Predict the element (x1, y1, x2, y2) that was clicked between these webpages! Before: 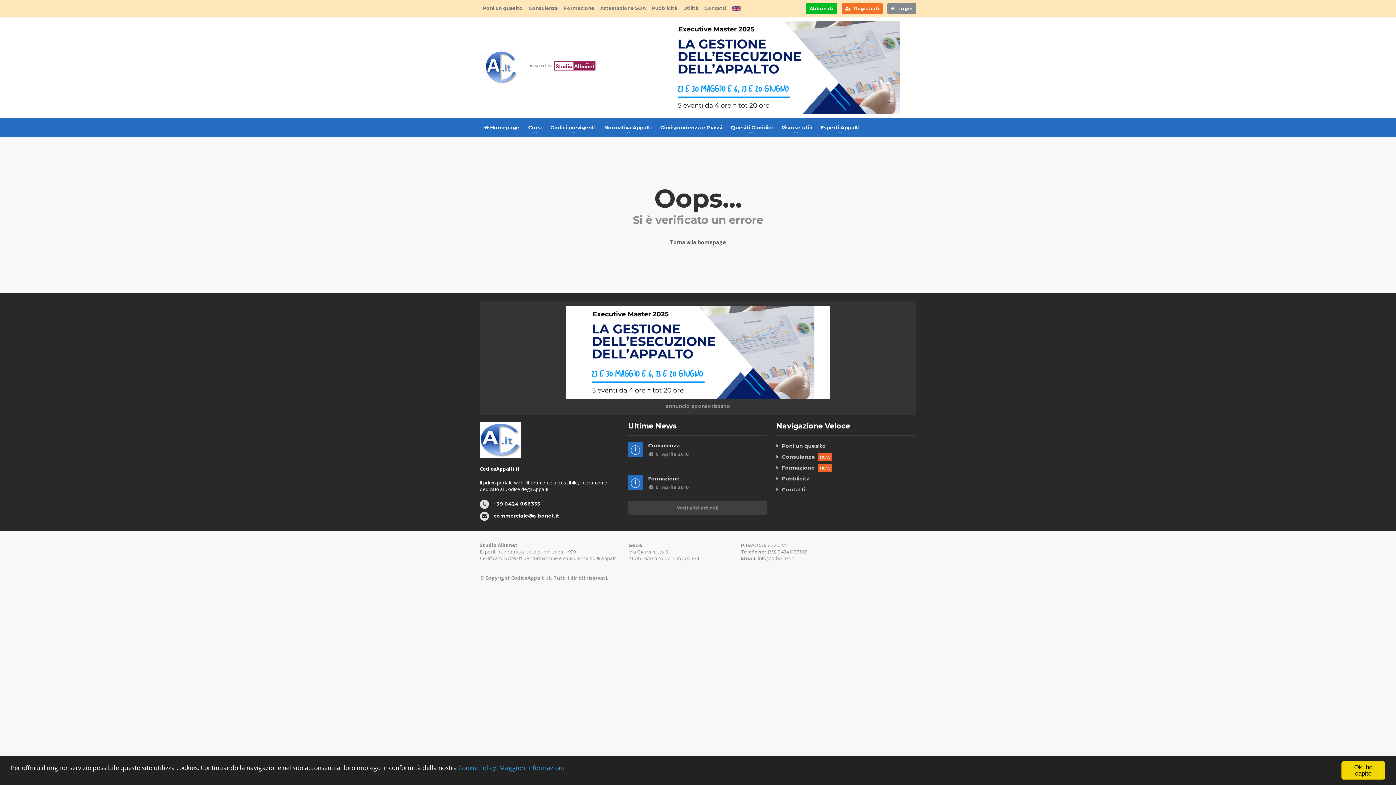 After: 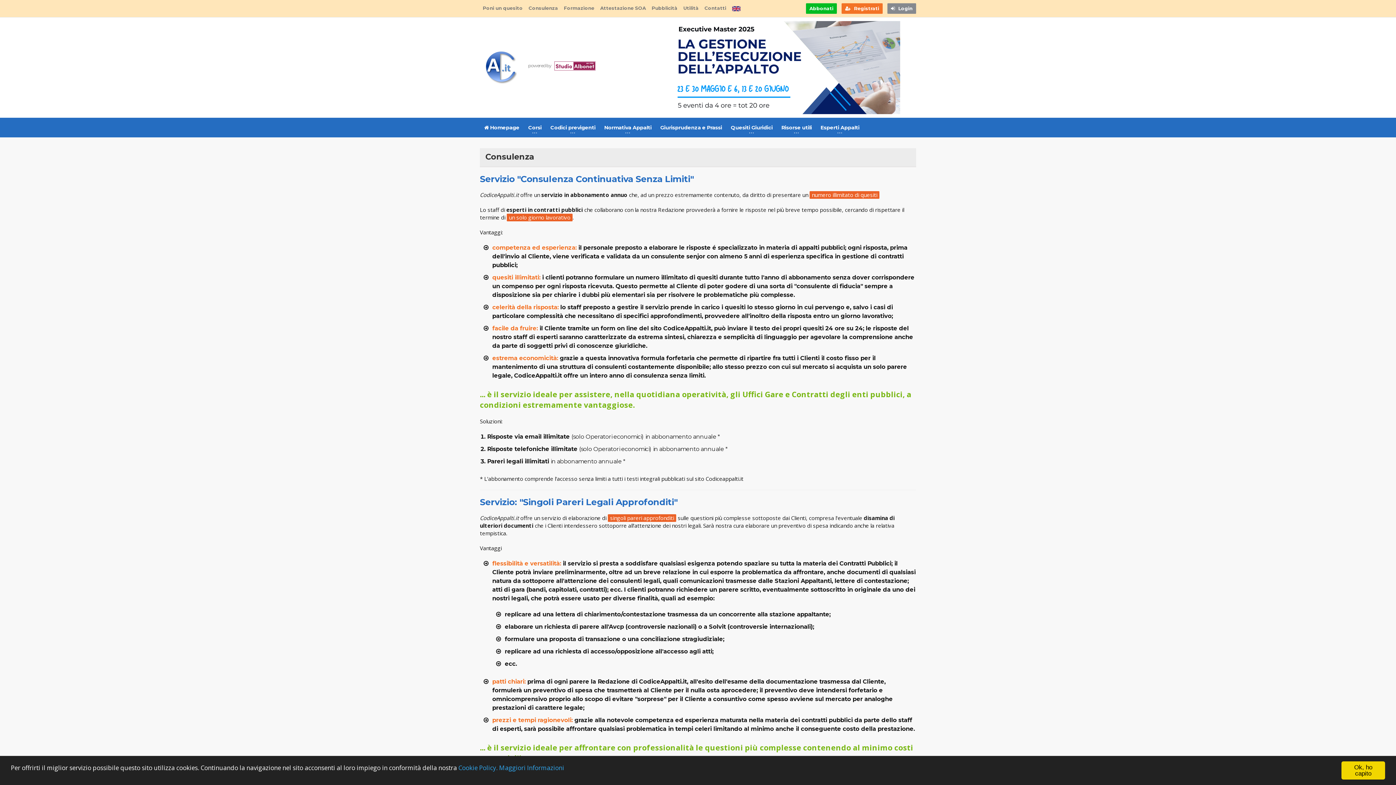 Action: label: Consulenza bbox: (648, 442, 679, 448)